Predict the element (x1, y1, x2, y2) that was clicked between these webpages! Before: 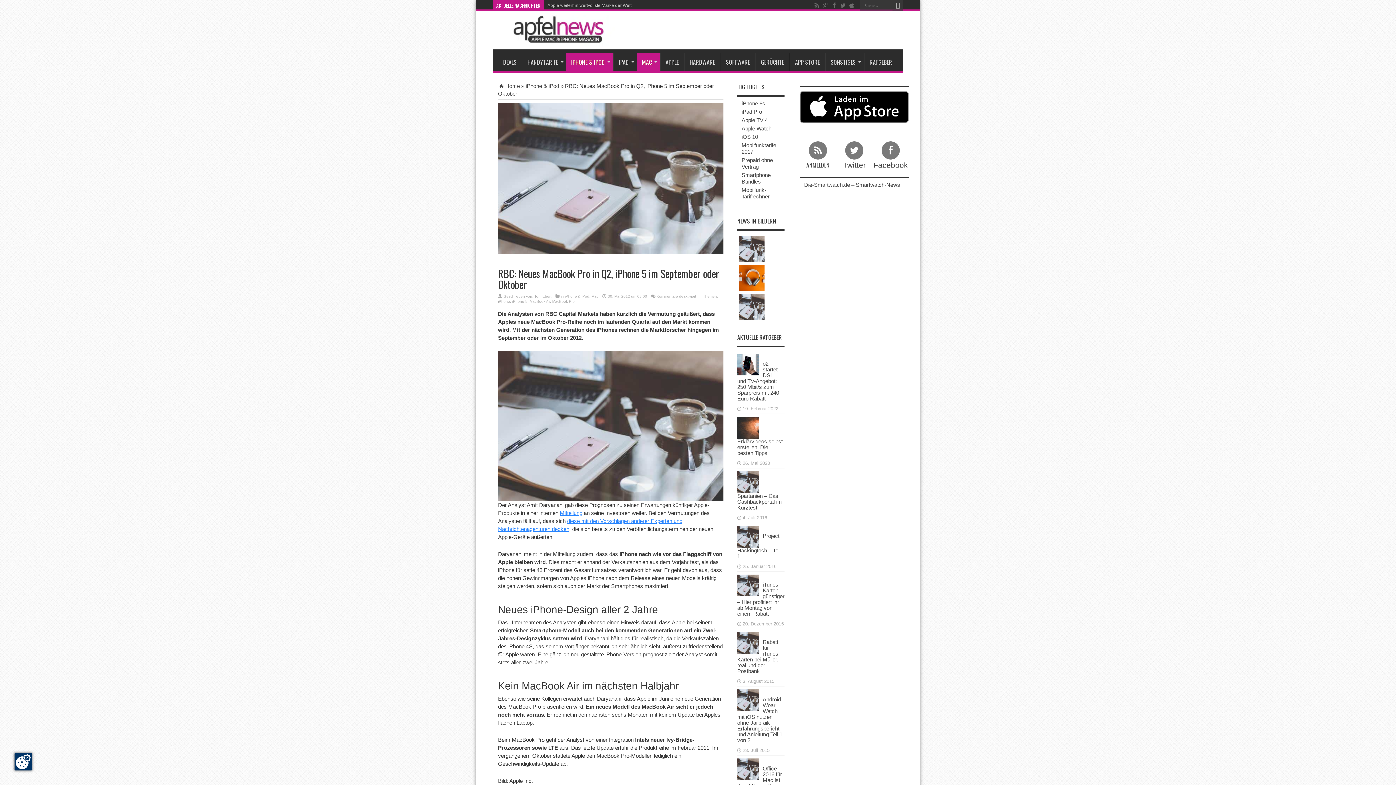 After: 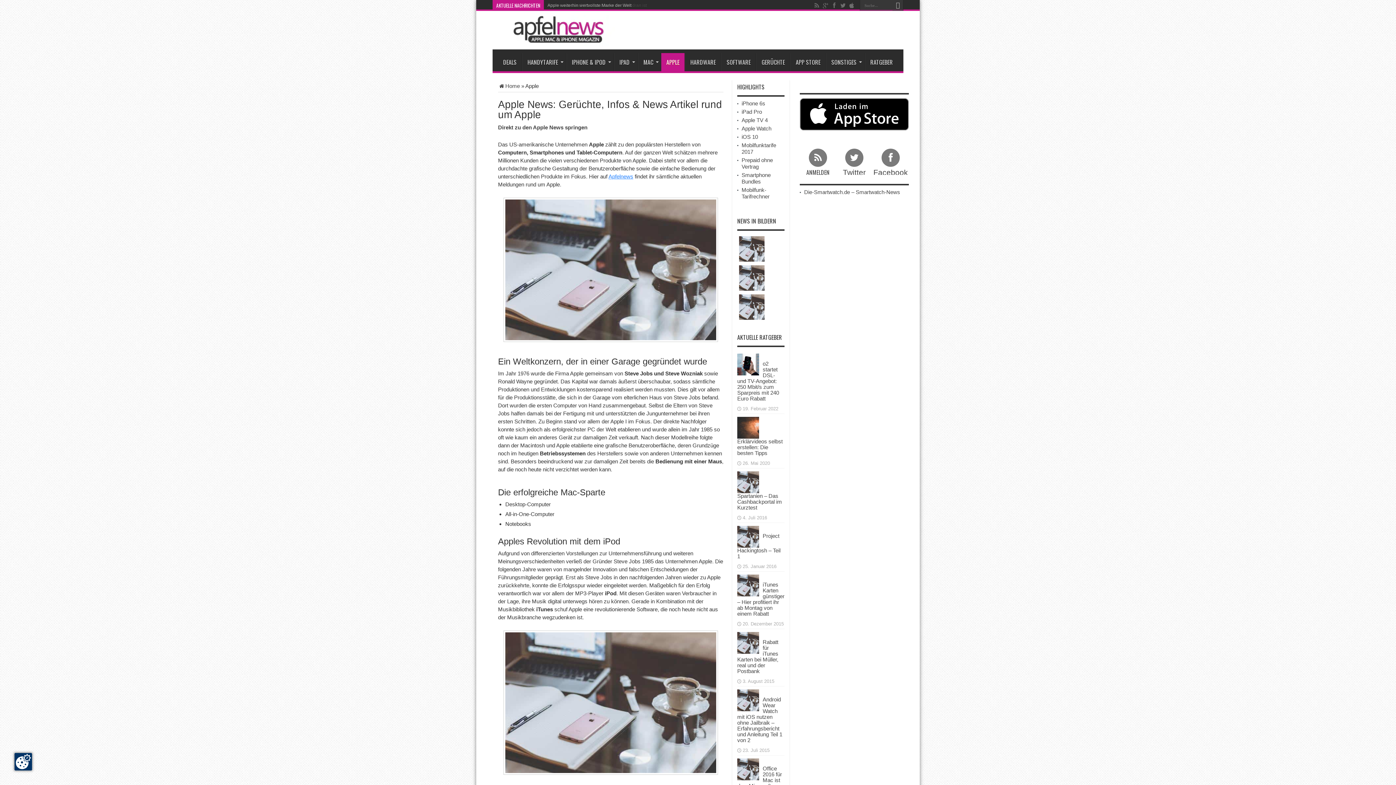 Action: label: APPLE bbox: (660, 53, 684, 71)